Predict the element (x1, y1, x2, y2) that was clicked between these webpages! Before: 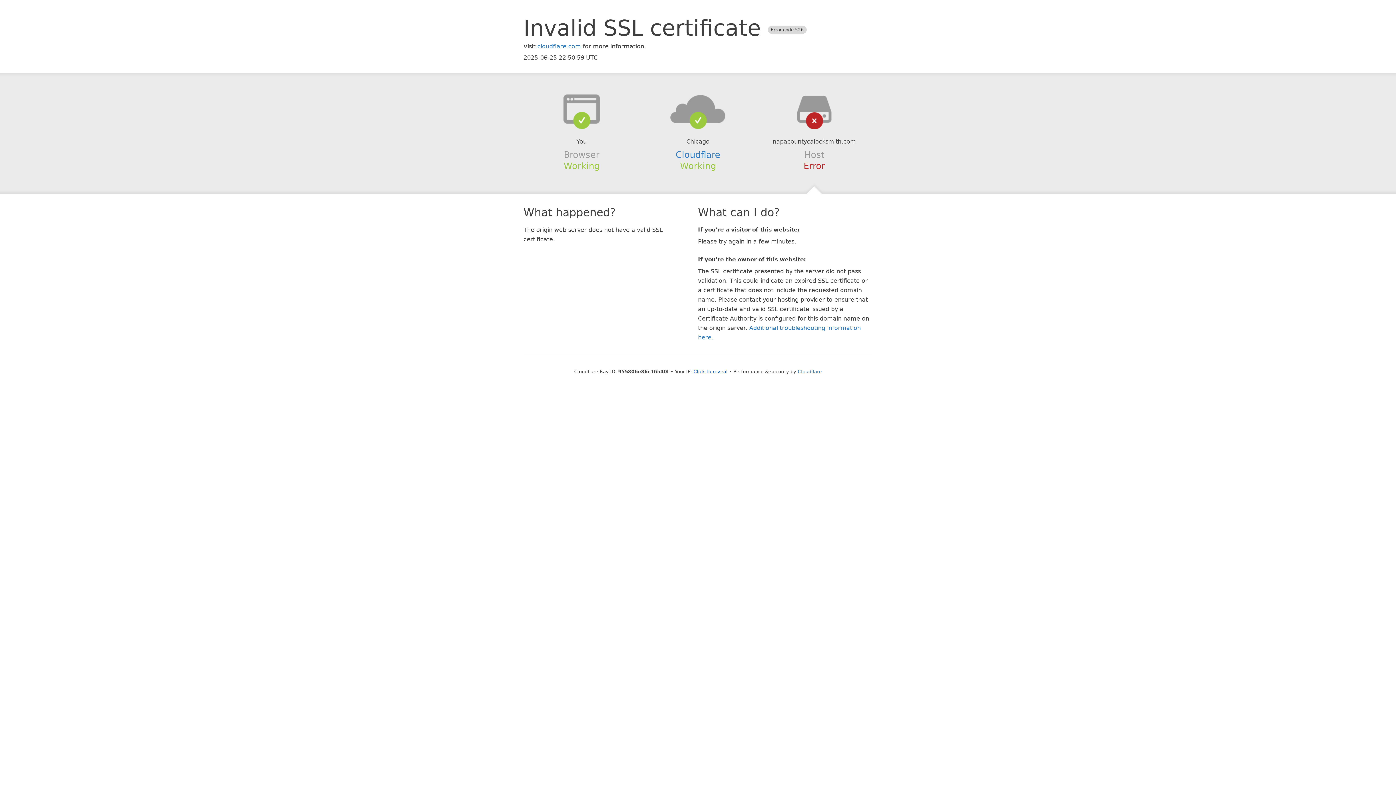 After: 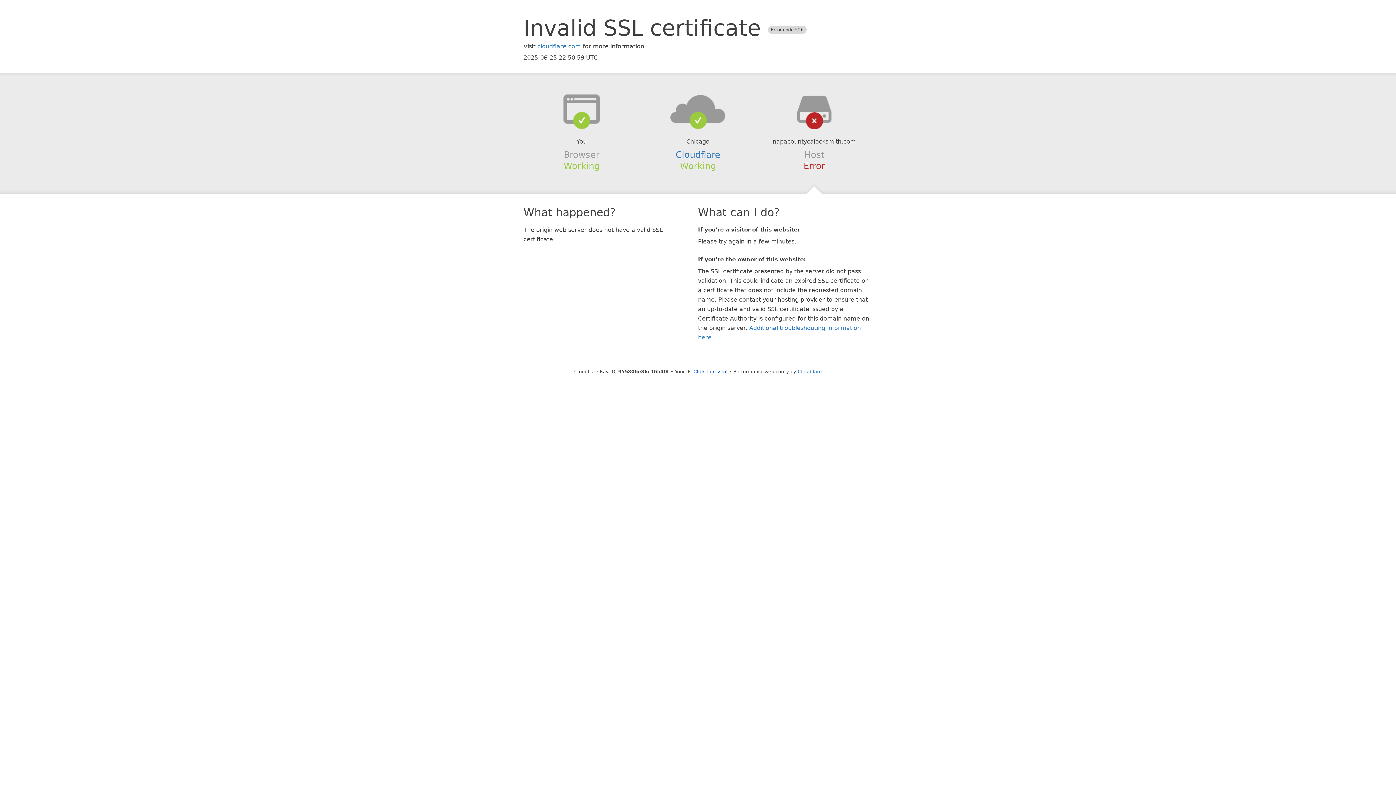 Action: bbox: (639, 94, 756, 123)